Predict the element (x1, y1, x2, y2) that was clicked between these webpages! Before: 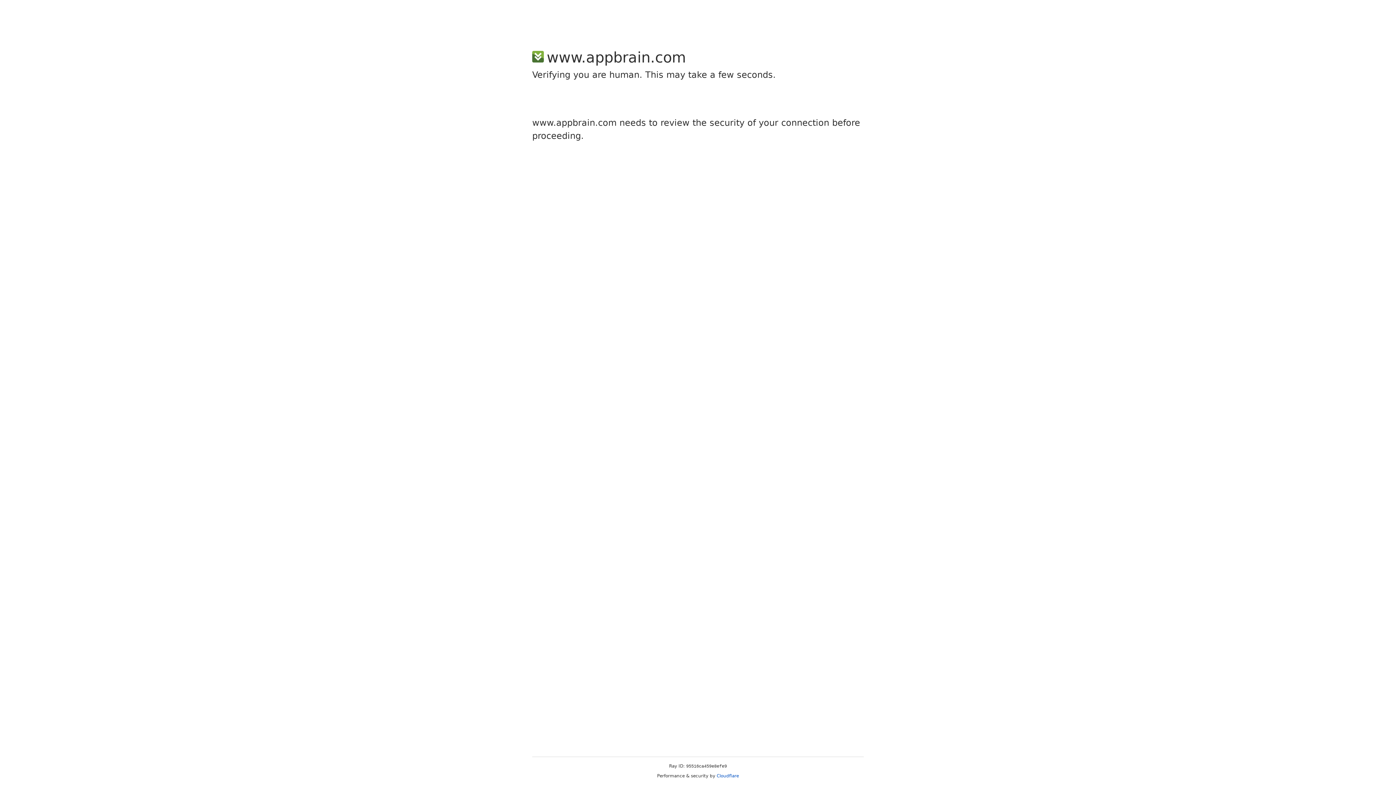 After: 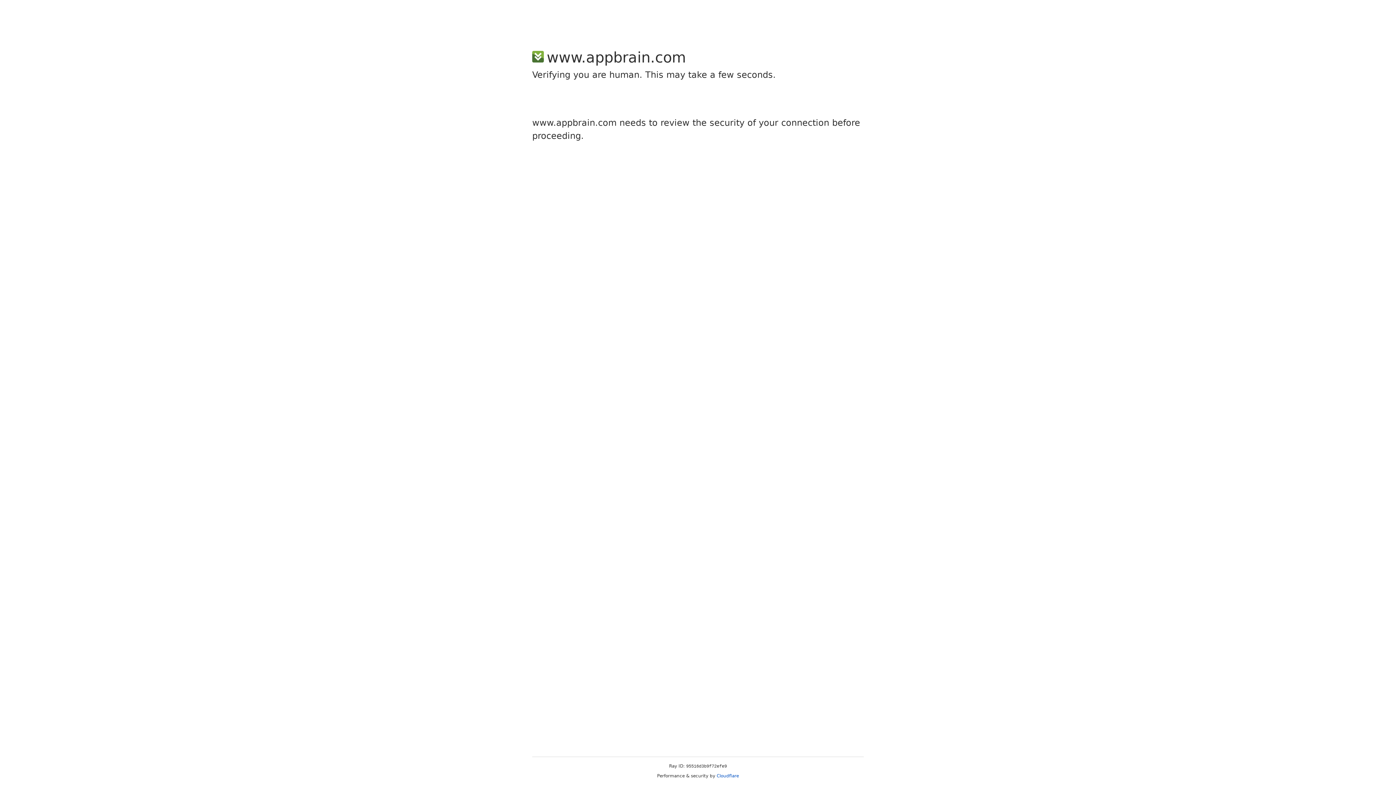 Action: bbox: (716, 773, 739, 778) label: Cloudflare